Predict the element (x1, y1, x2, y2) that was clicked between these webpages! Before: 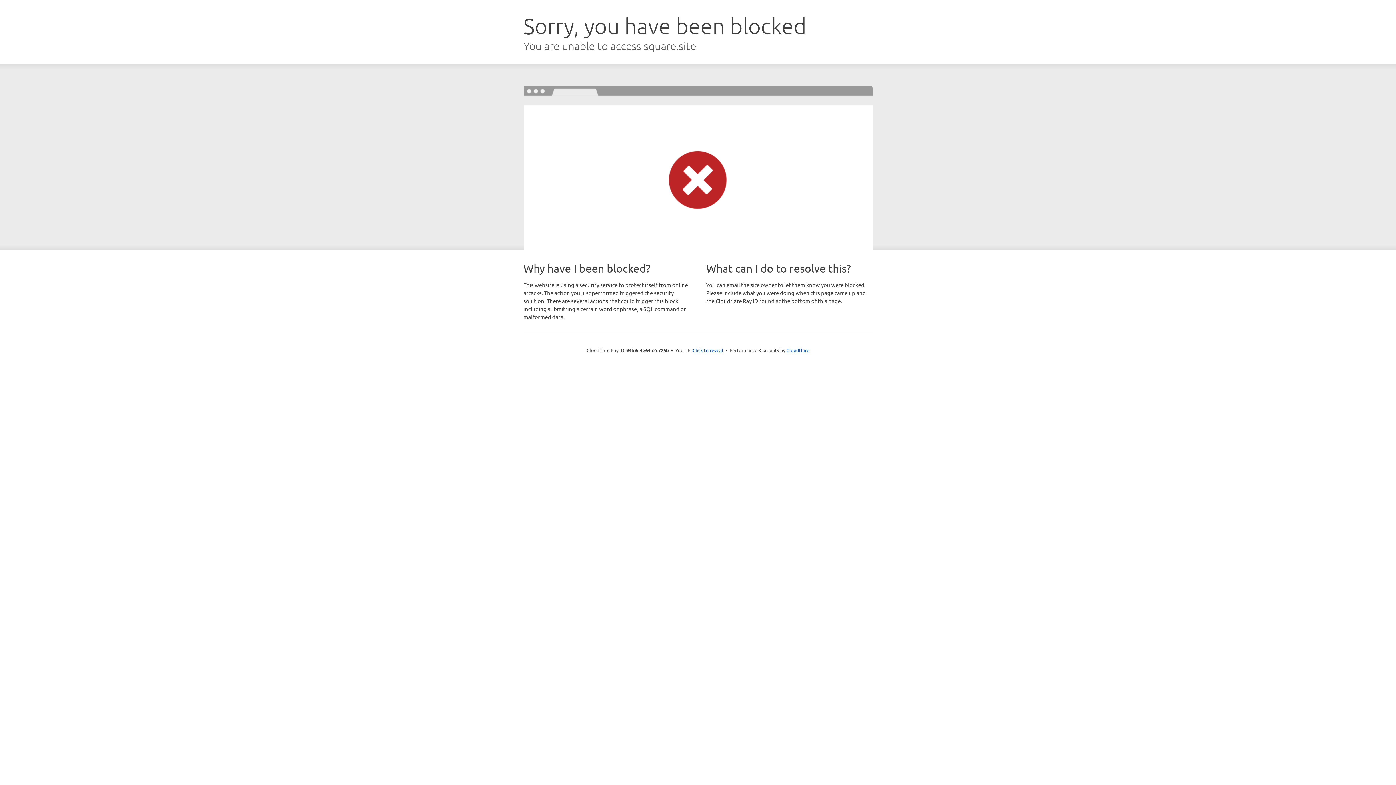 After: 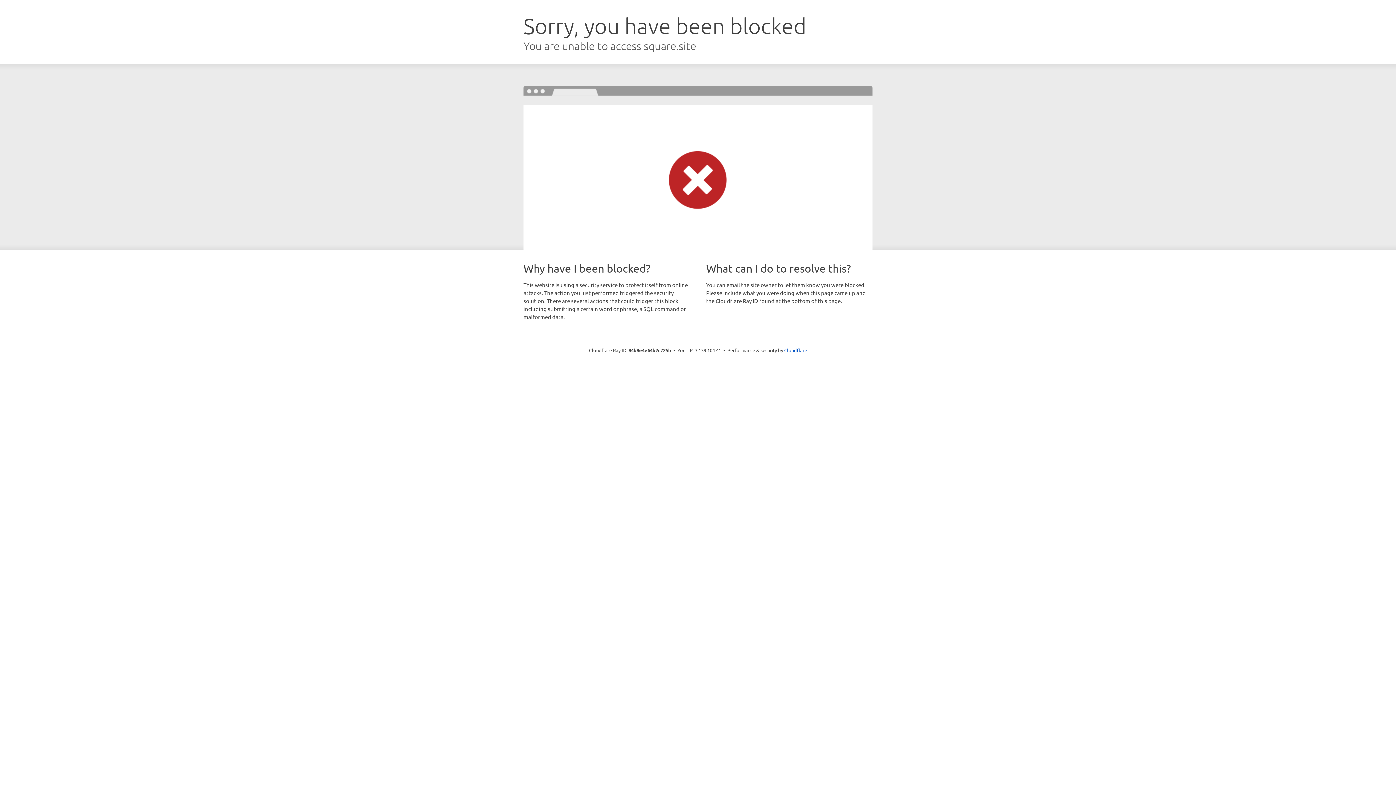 Action: label: Click to reveal bbox: (692, 346, 723, 353)